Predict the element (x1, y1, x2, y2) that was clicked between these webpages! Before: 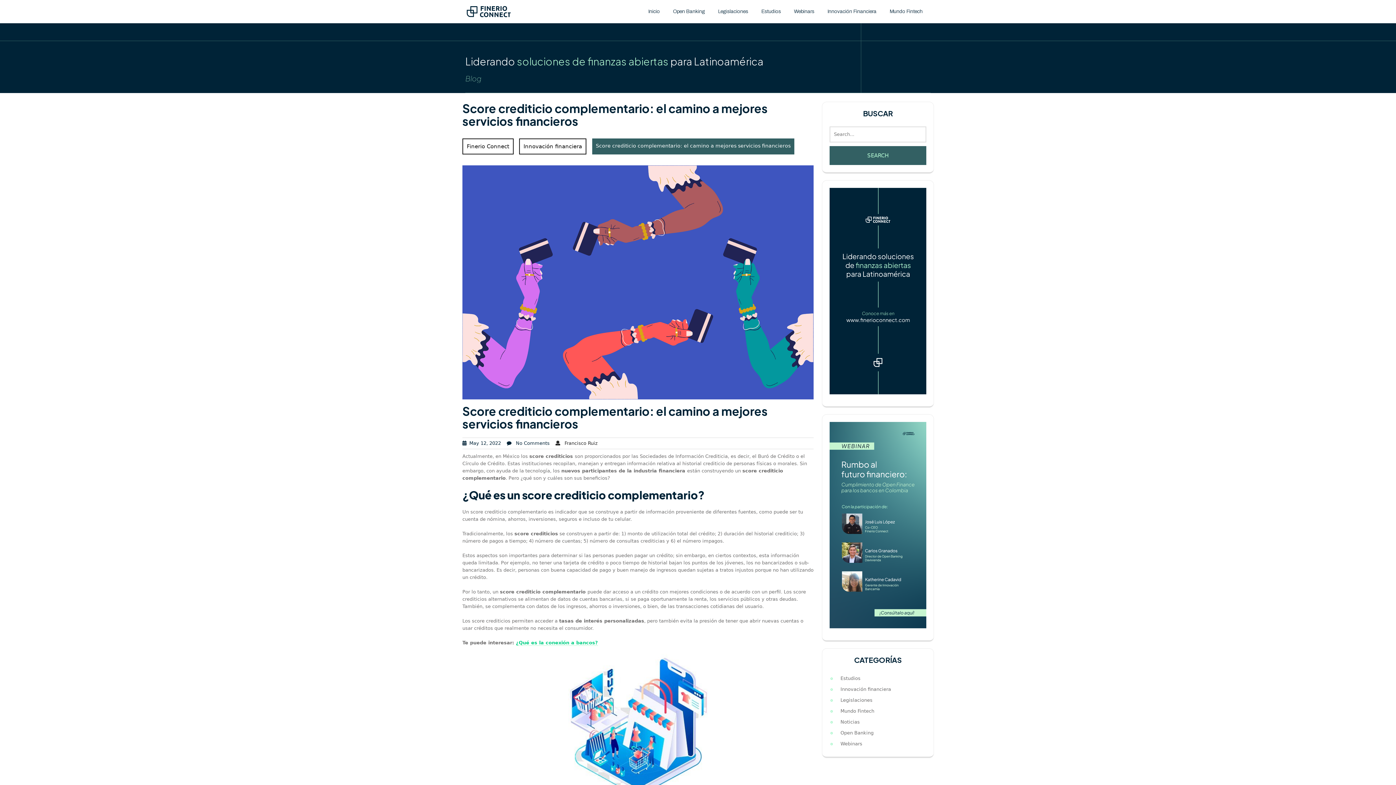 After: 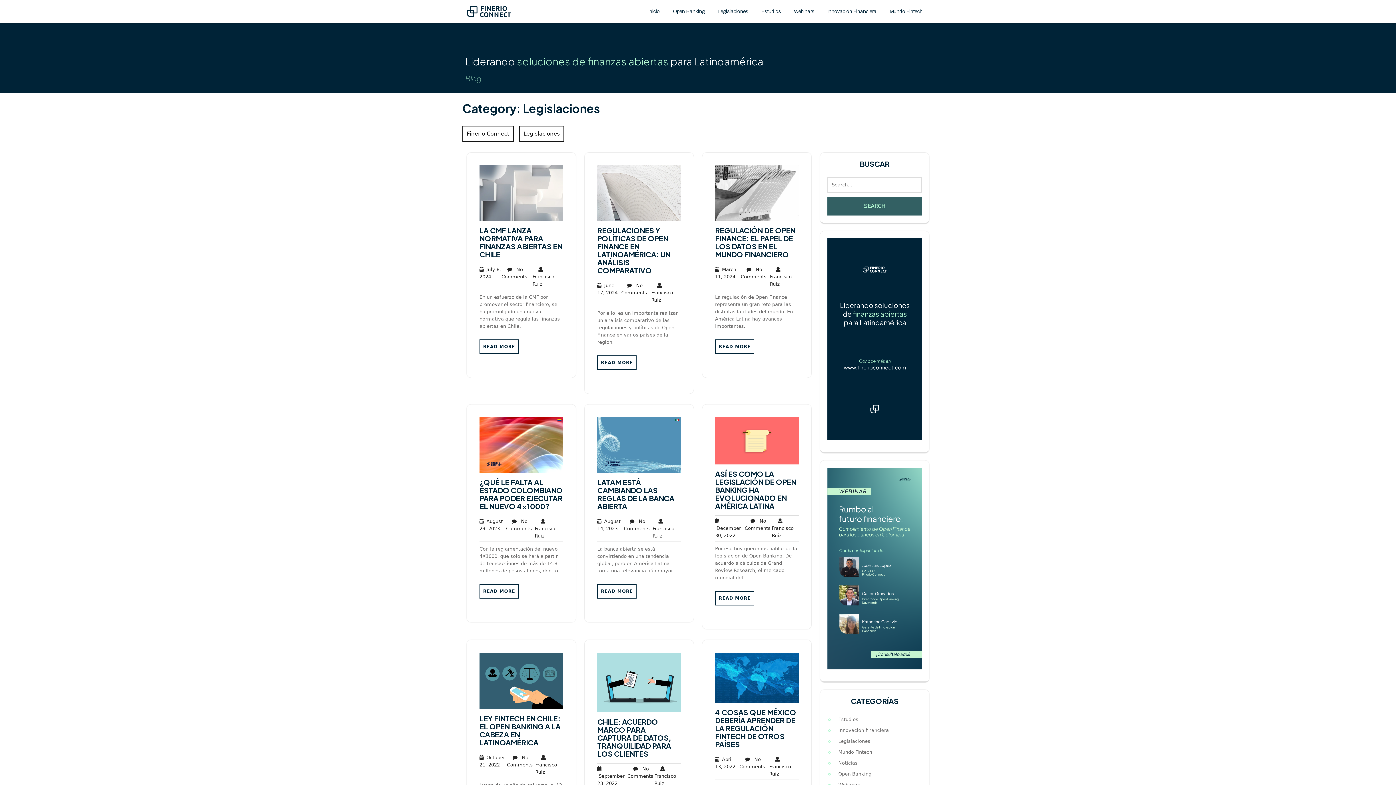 Action: label: Legislaciones bbox: (840, 697, 912, 704)